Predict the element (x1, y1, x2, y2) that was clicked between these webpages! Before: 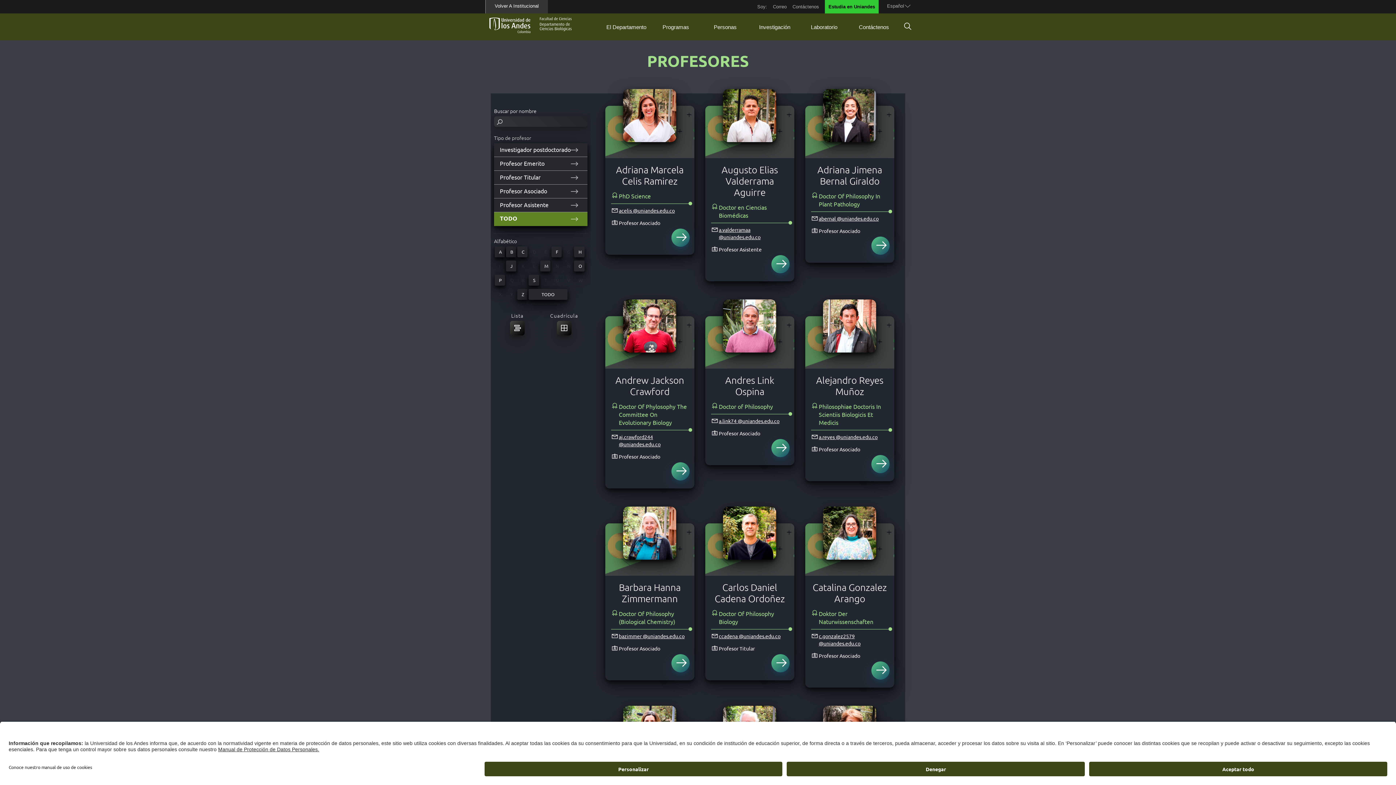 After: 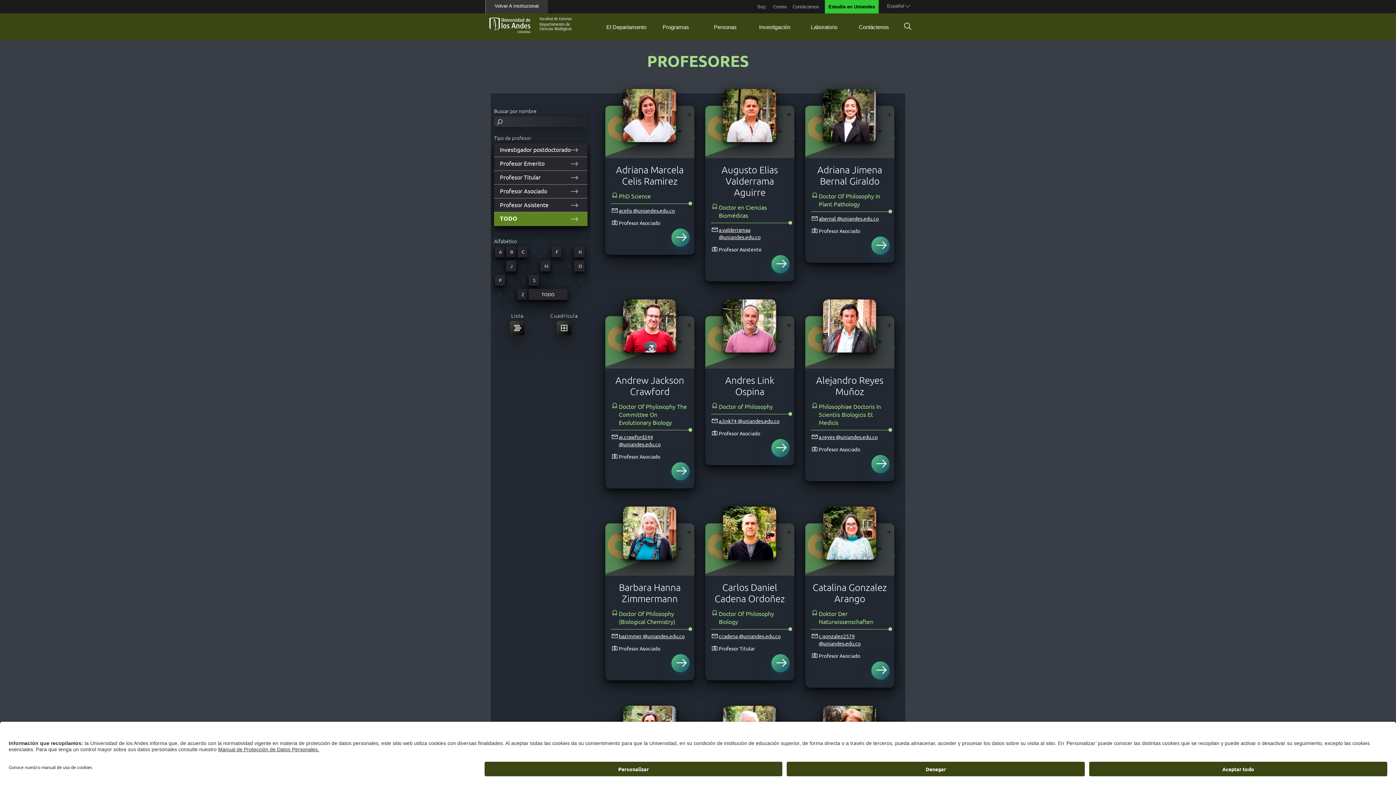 Action: label: G bbox: (562, 246, 573, 257)